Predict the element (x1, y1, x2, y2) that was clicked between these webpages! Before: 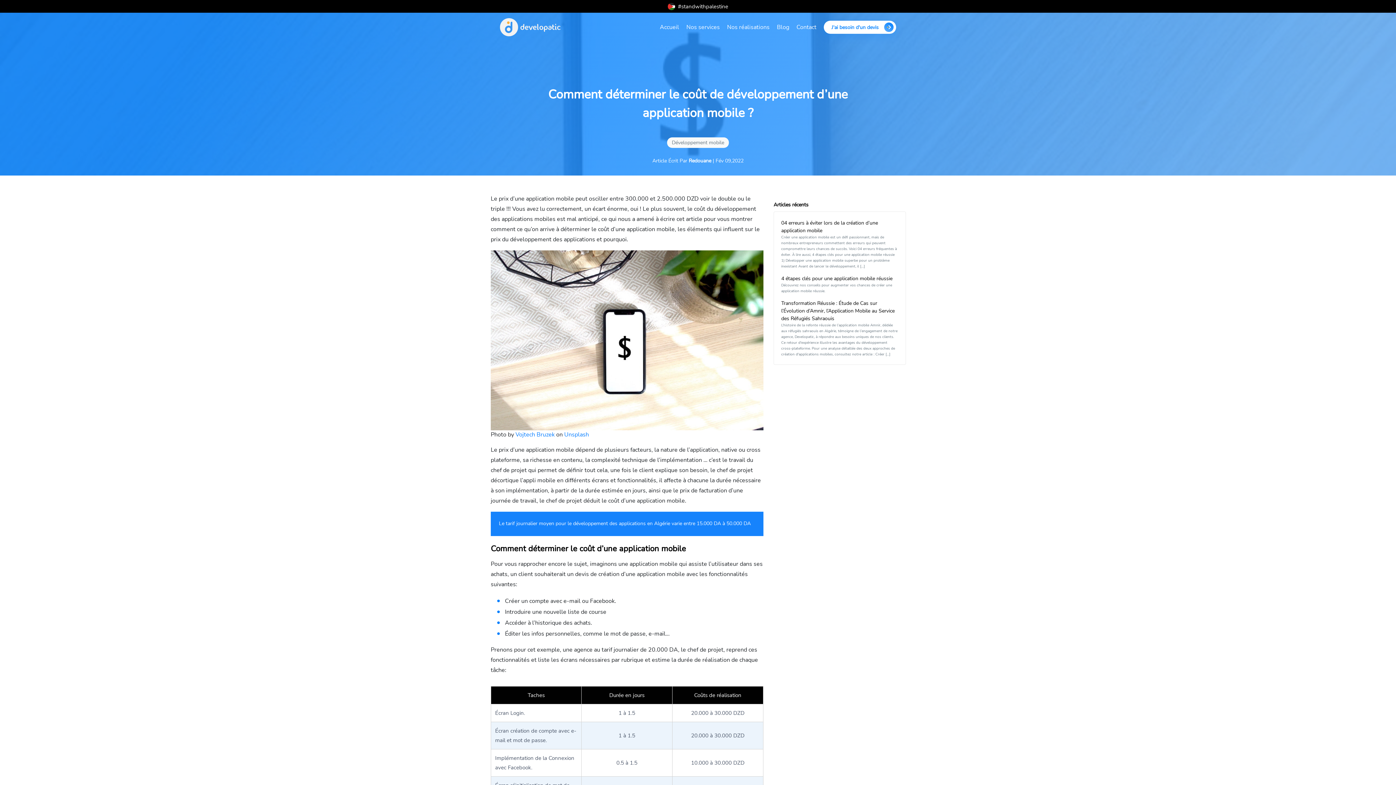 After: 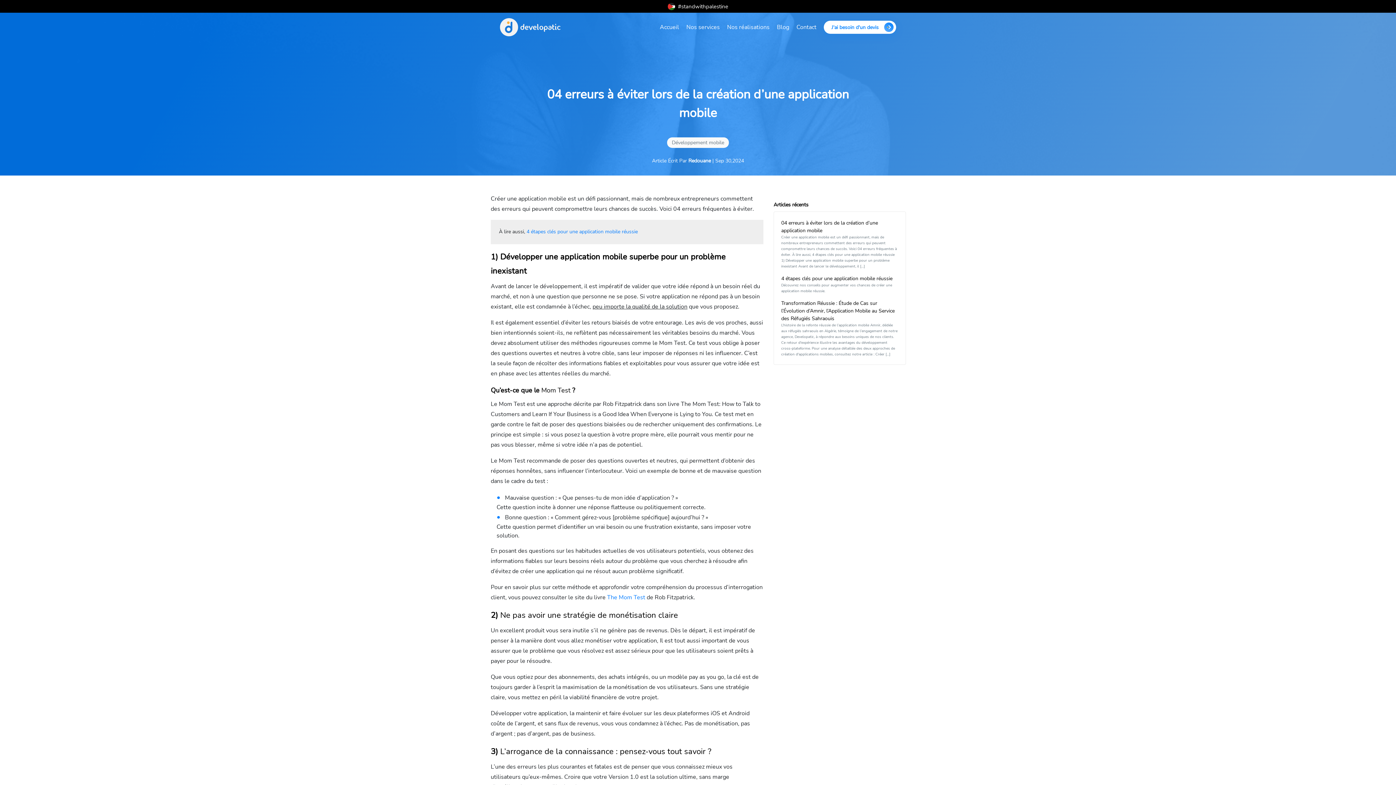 Action: bbox: (781, 219, 898, 269) label: 04 erreurs à éviter lors de la création d’une application mobile

Créer une application mobile est un défi passionnant, mais de nombreux entrepreneurs commettent des erreurs qui peuvent compromettre leurs chances de succès. Voici 04 erreurs fréquentes à éviter. À lire aussi, 4 étapes clés pour une application mobile réussie 1) Développer une application mobile superbe pour un problème inexistant Avant de lancer le développement, il […]